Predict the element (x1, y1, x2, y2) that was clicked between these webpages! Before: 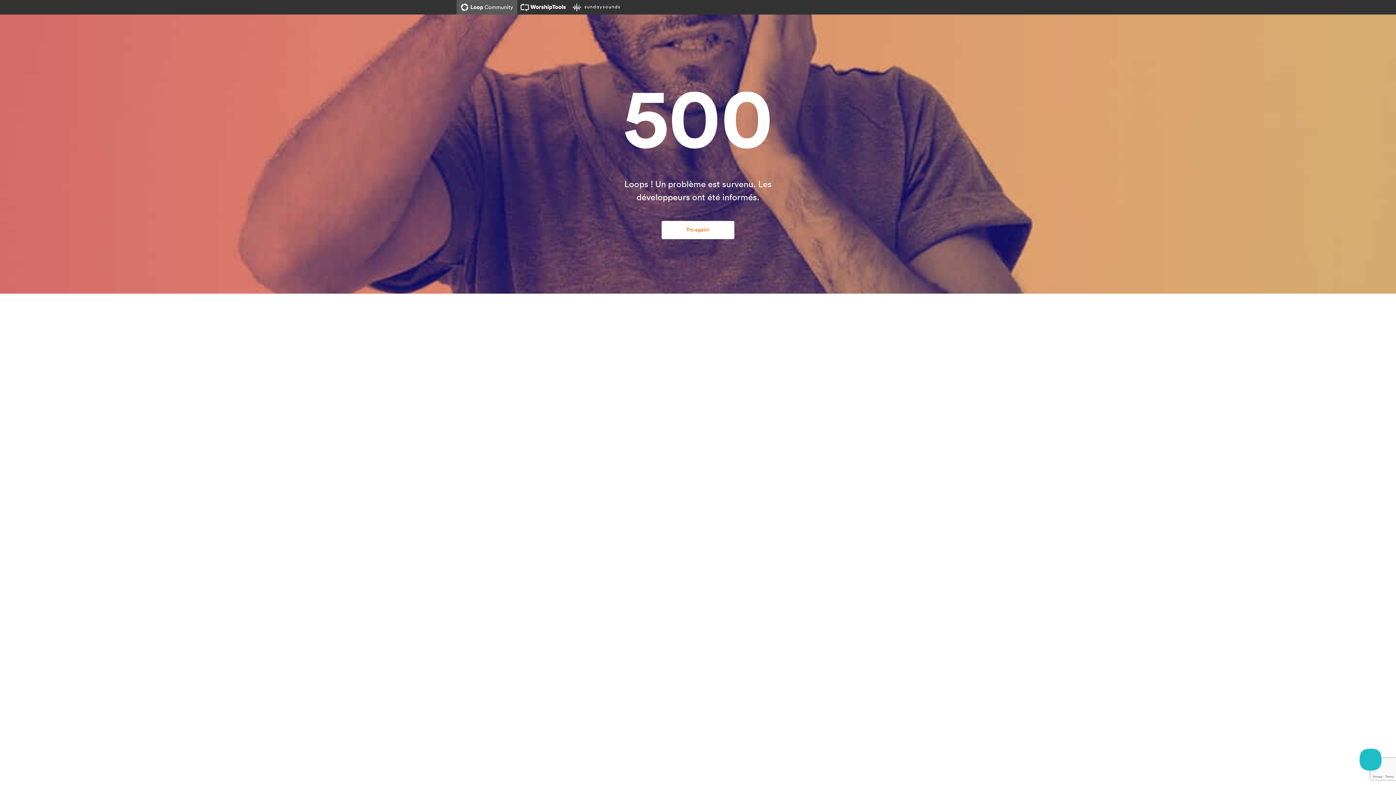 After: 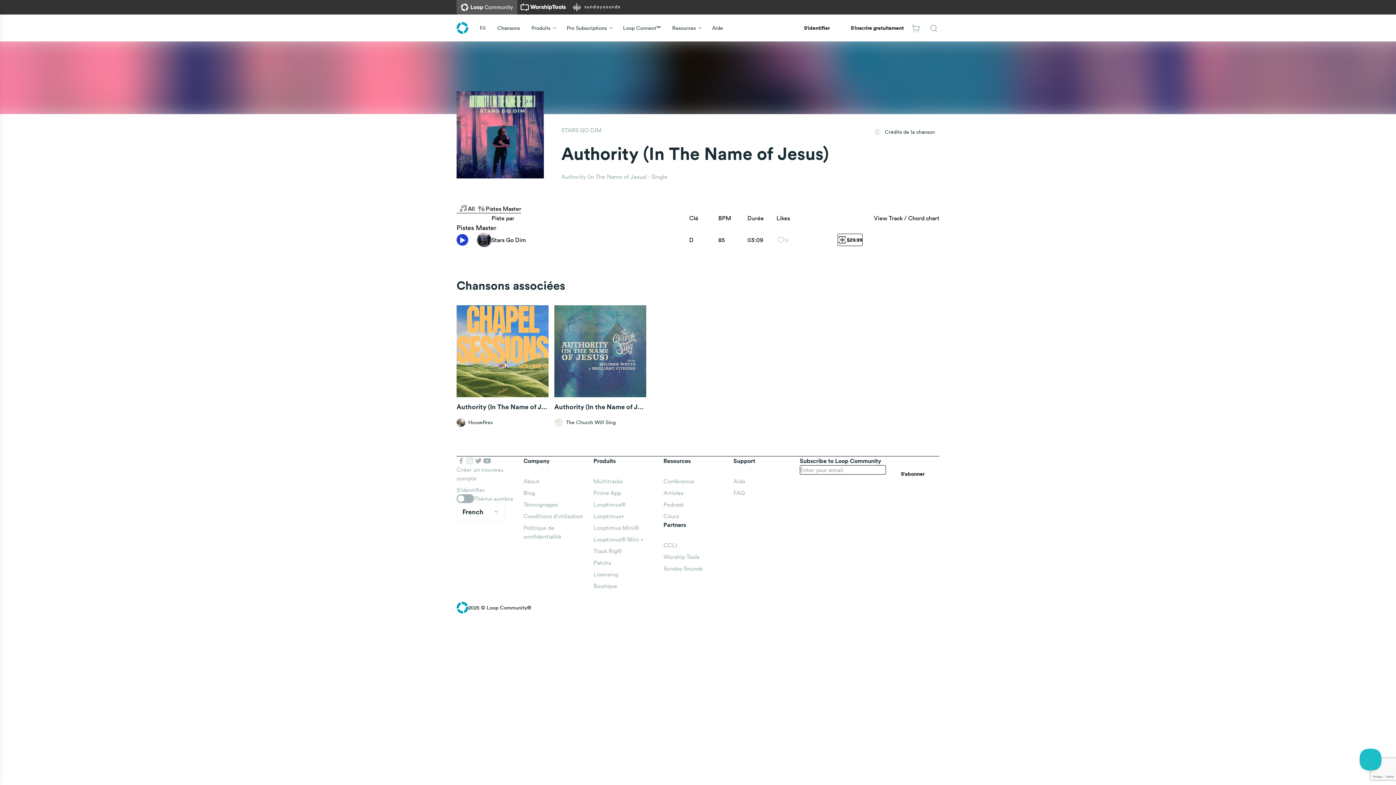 Action: label: Try again! bbox: (661, 221, 734, 239)